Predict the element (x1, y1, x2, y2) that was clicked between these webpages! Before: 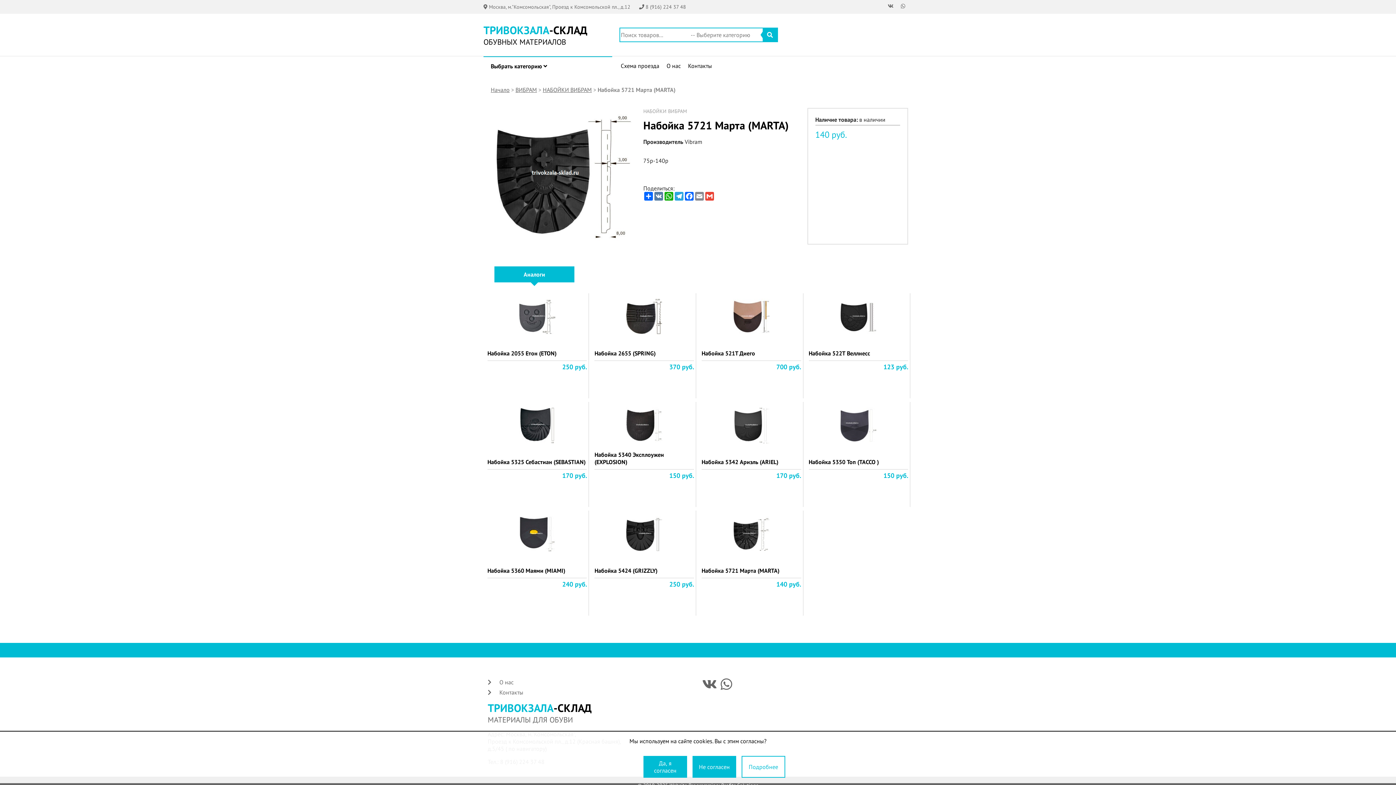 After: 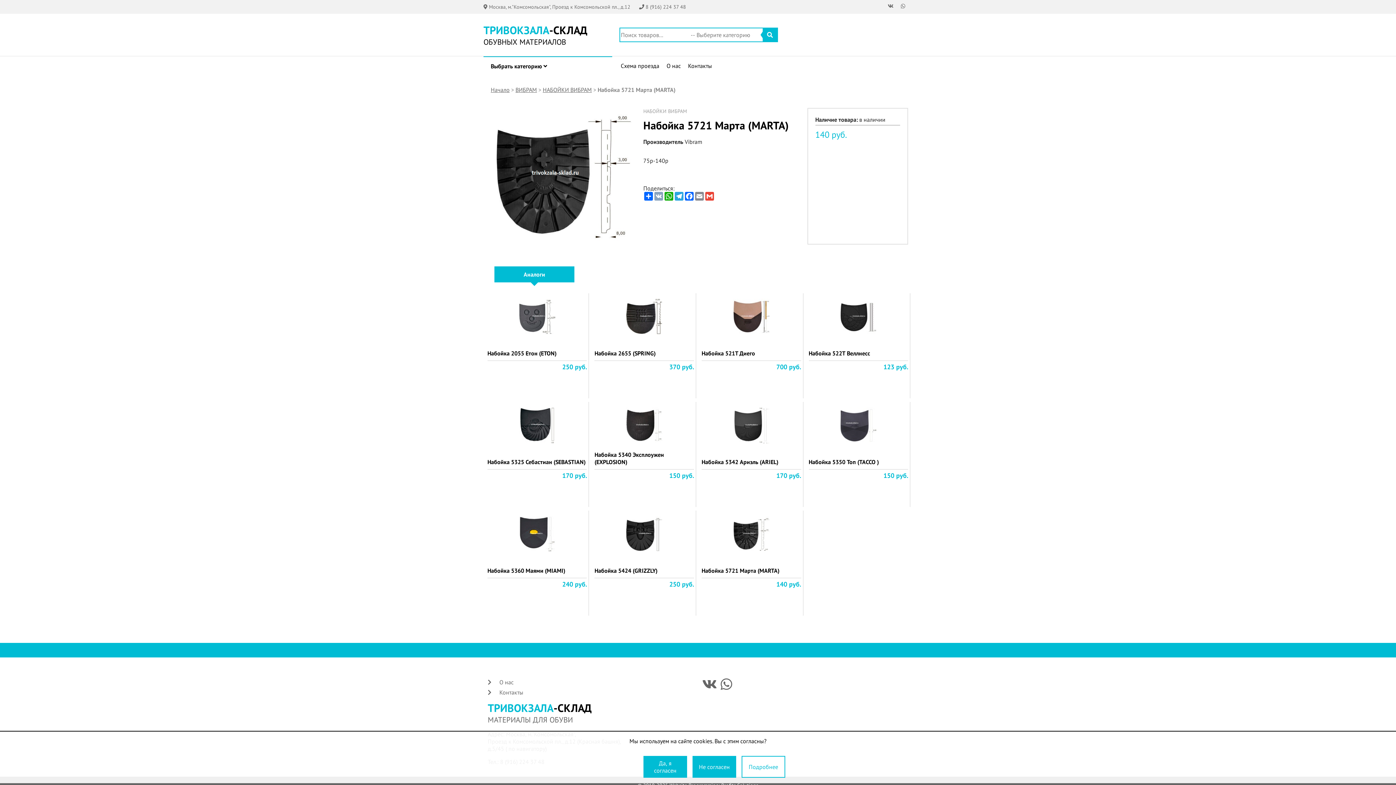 Action: bbox: (653, 192, 663, 200) label: VK